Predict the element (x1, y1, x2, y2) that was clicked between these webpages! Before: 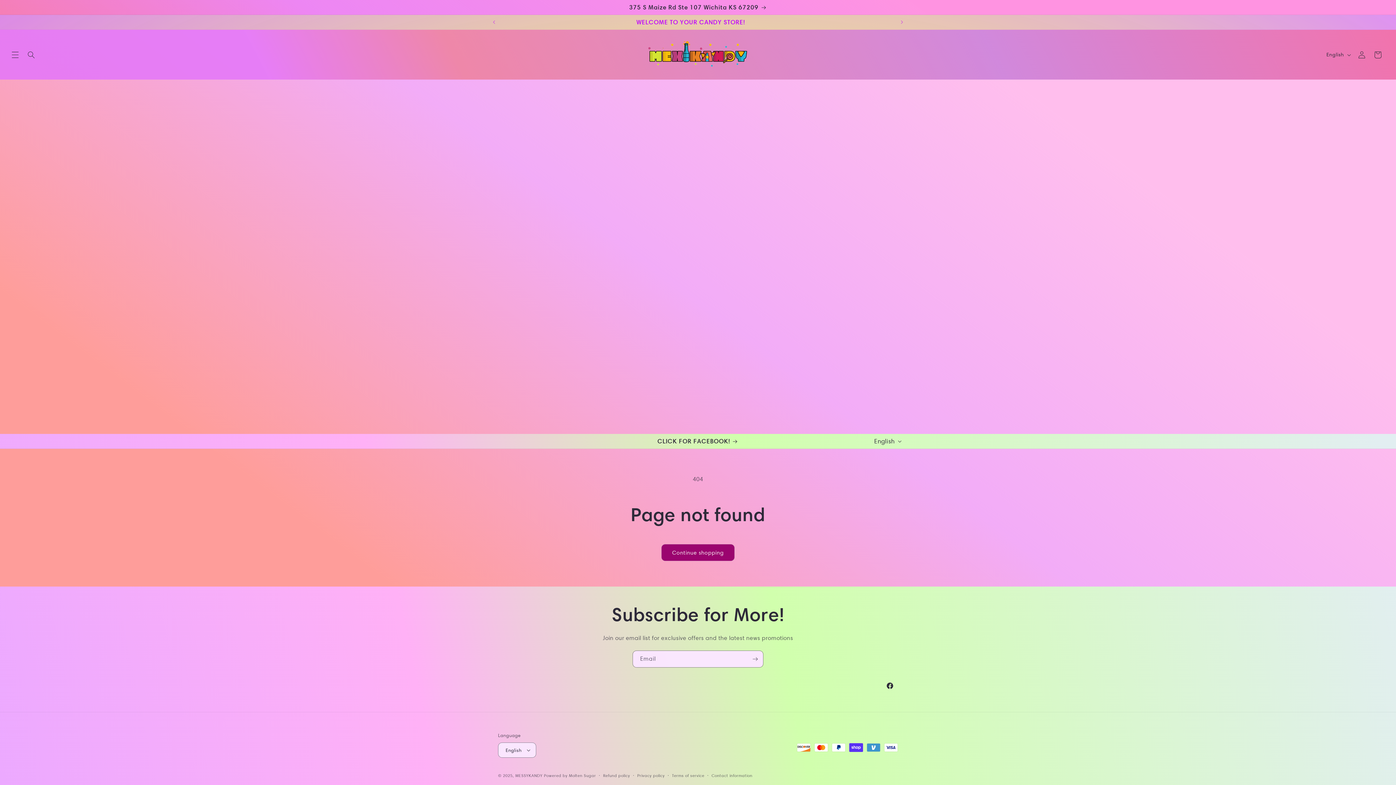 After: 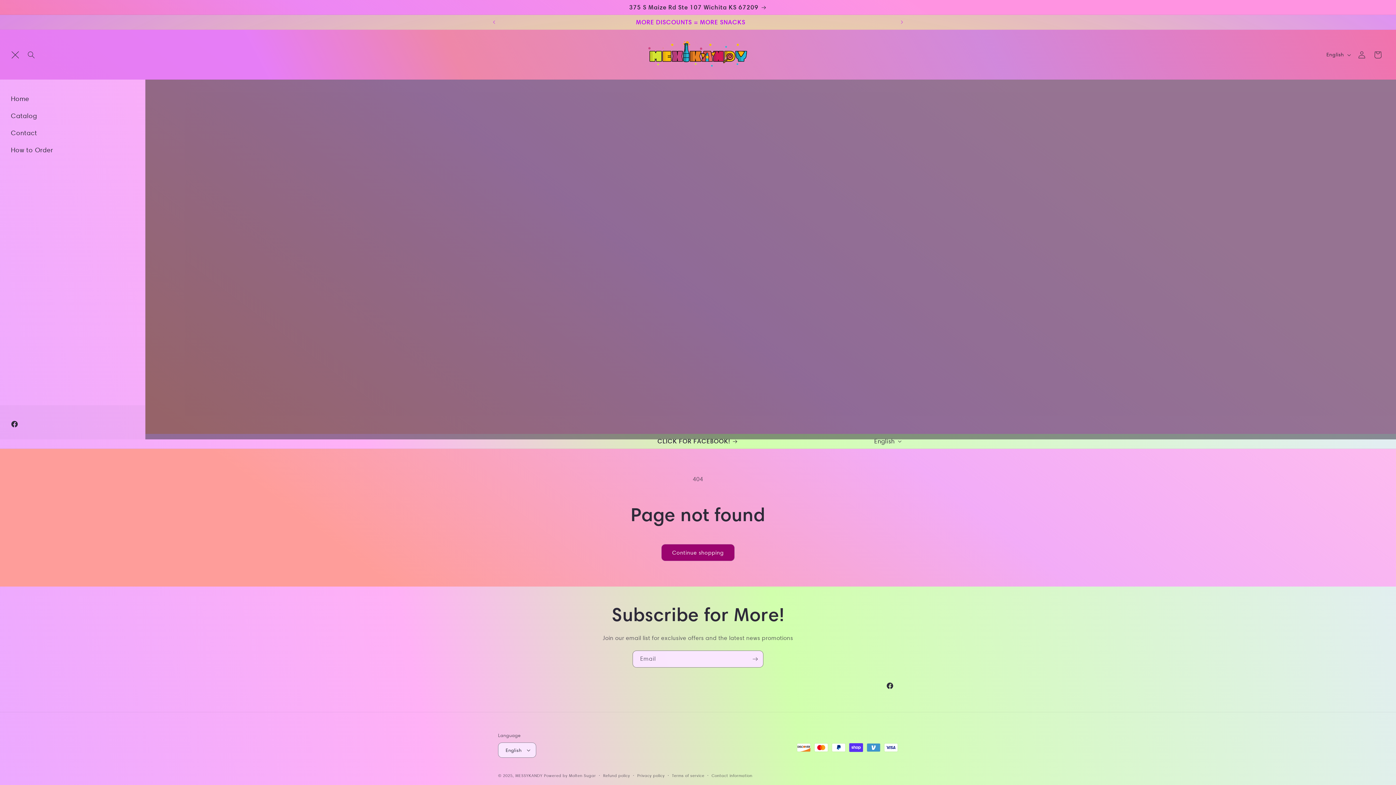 Action: label: Menu bbox: (7, 46, 23, 62)